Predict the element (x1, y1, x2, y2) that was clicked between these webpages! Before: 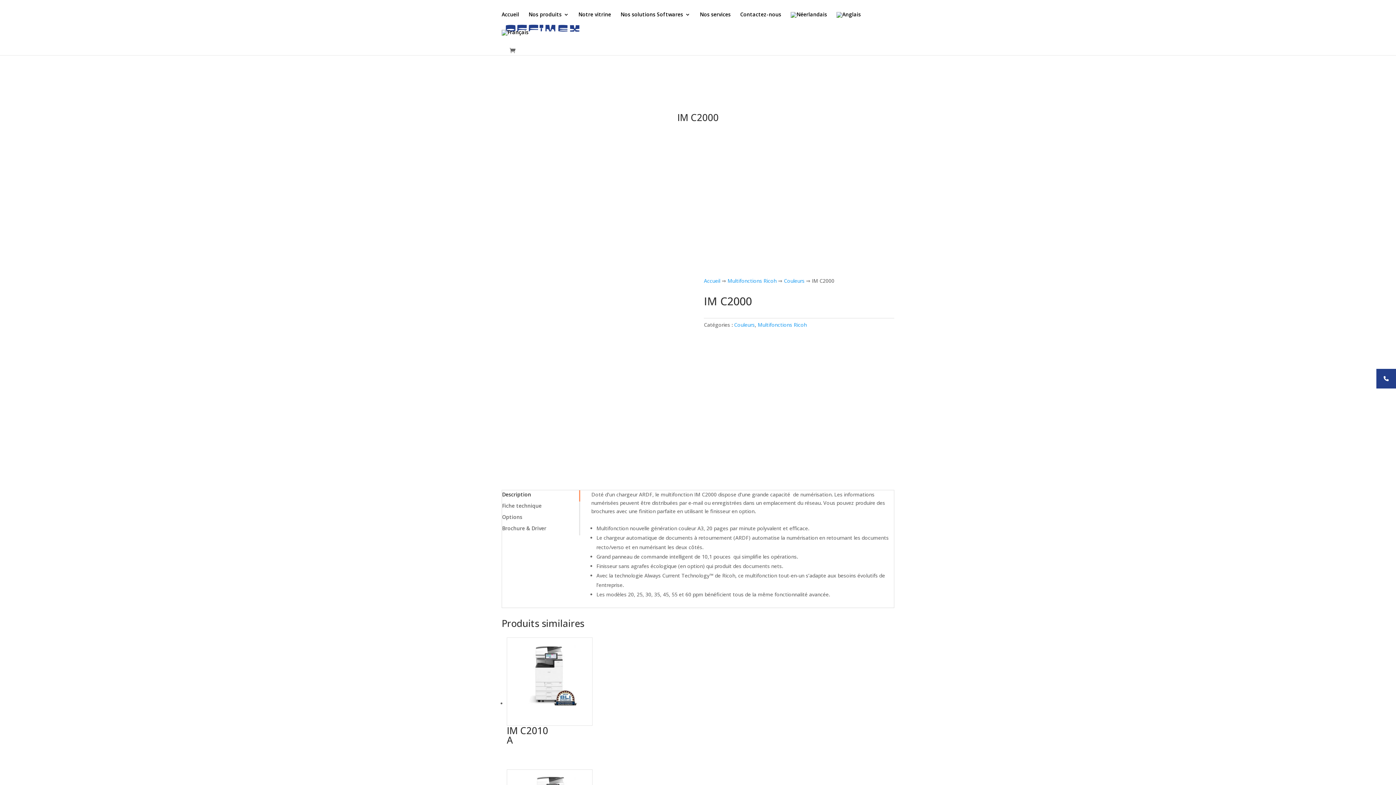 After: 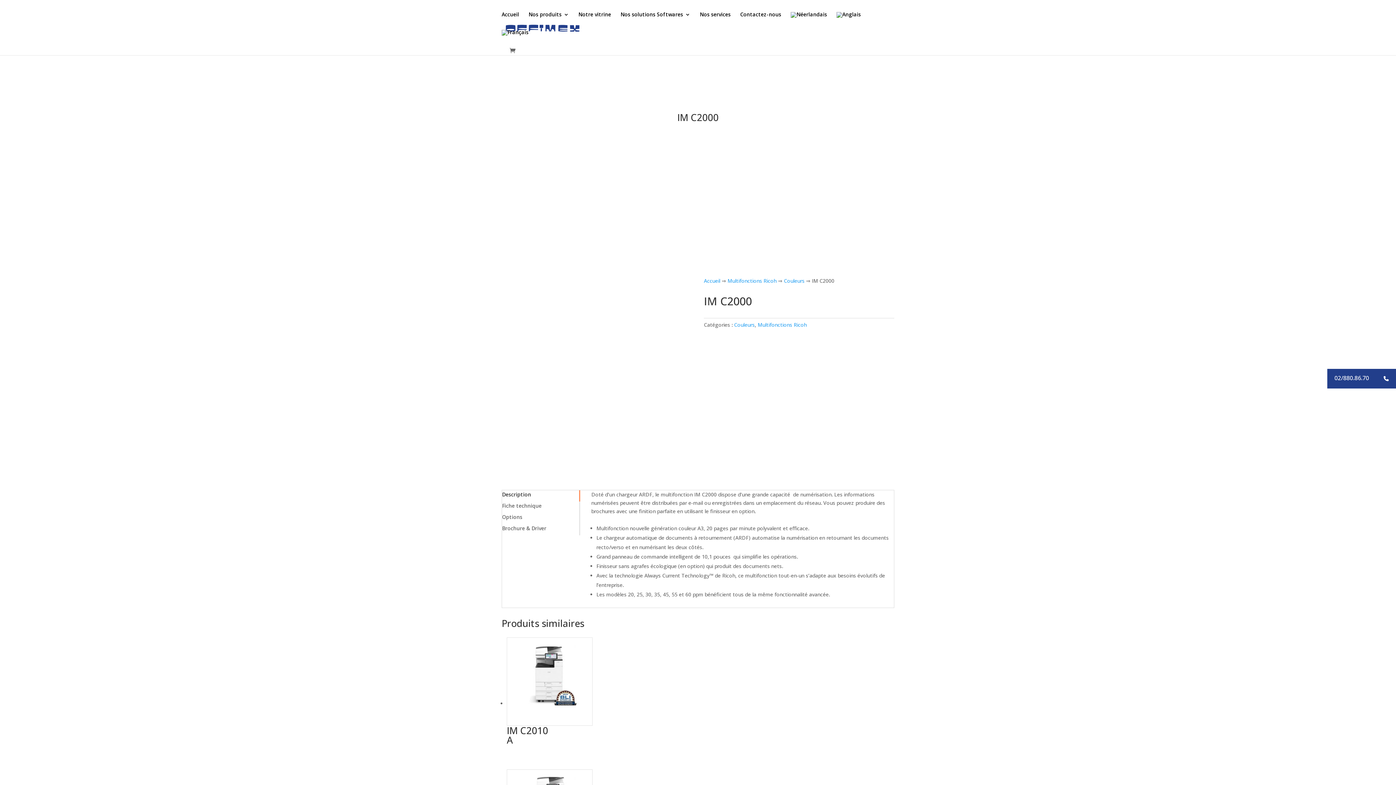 Action: label: 02/880.86.70 bbox: (1324, 369, 1396, 388)